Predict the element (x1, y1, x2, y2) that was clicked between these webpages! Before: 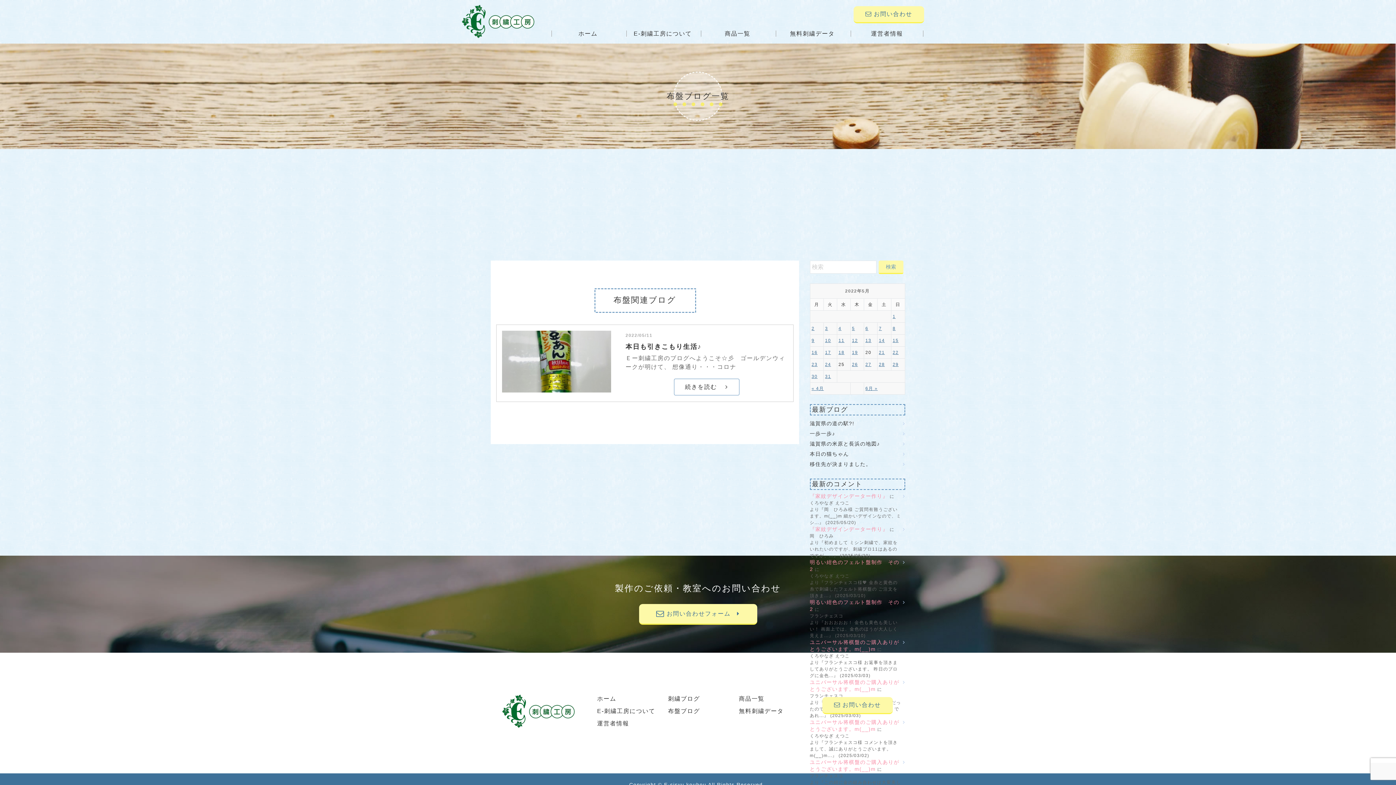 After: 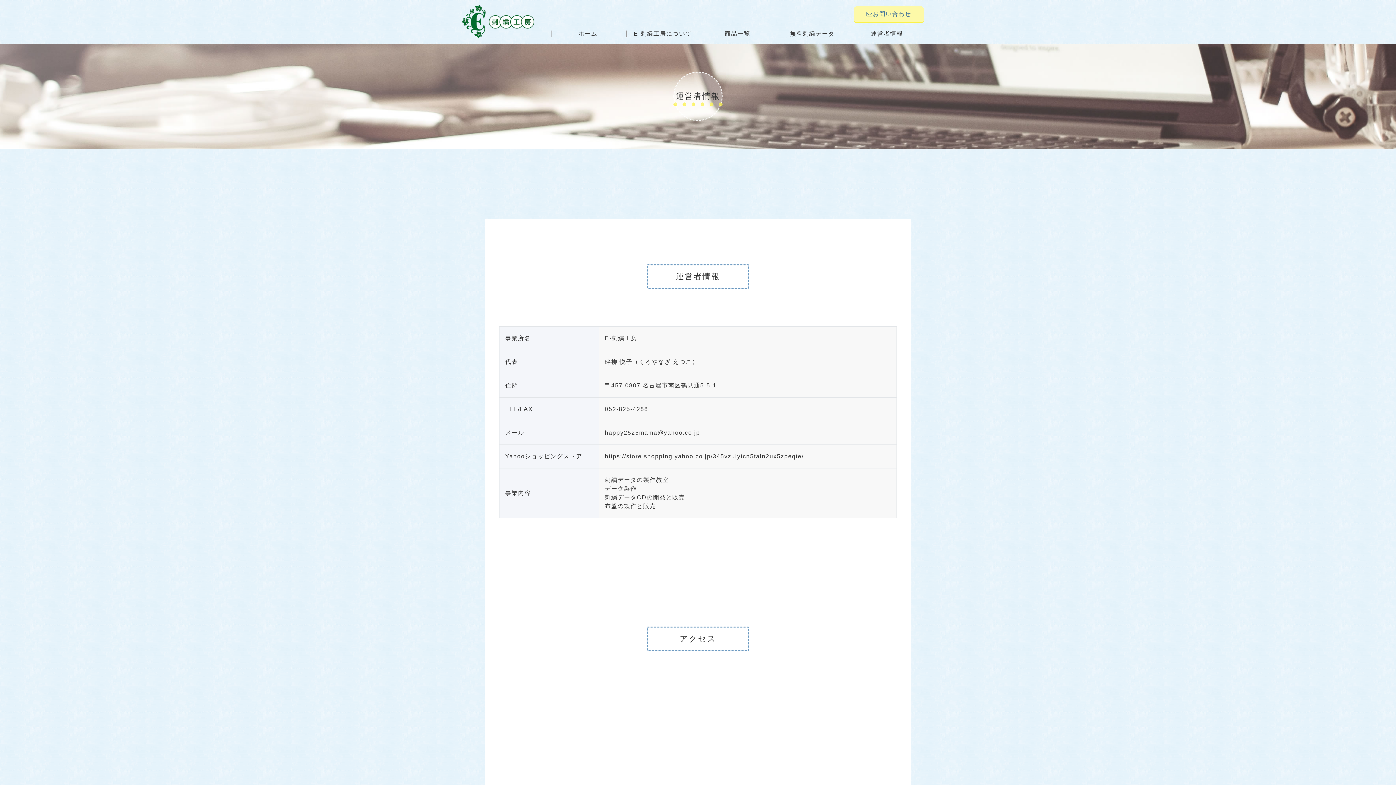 Action: bbox: (850, 30, 923, 36) label: 運営者情報